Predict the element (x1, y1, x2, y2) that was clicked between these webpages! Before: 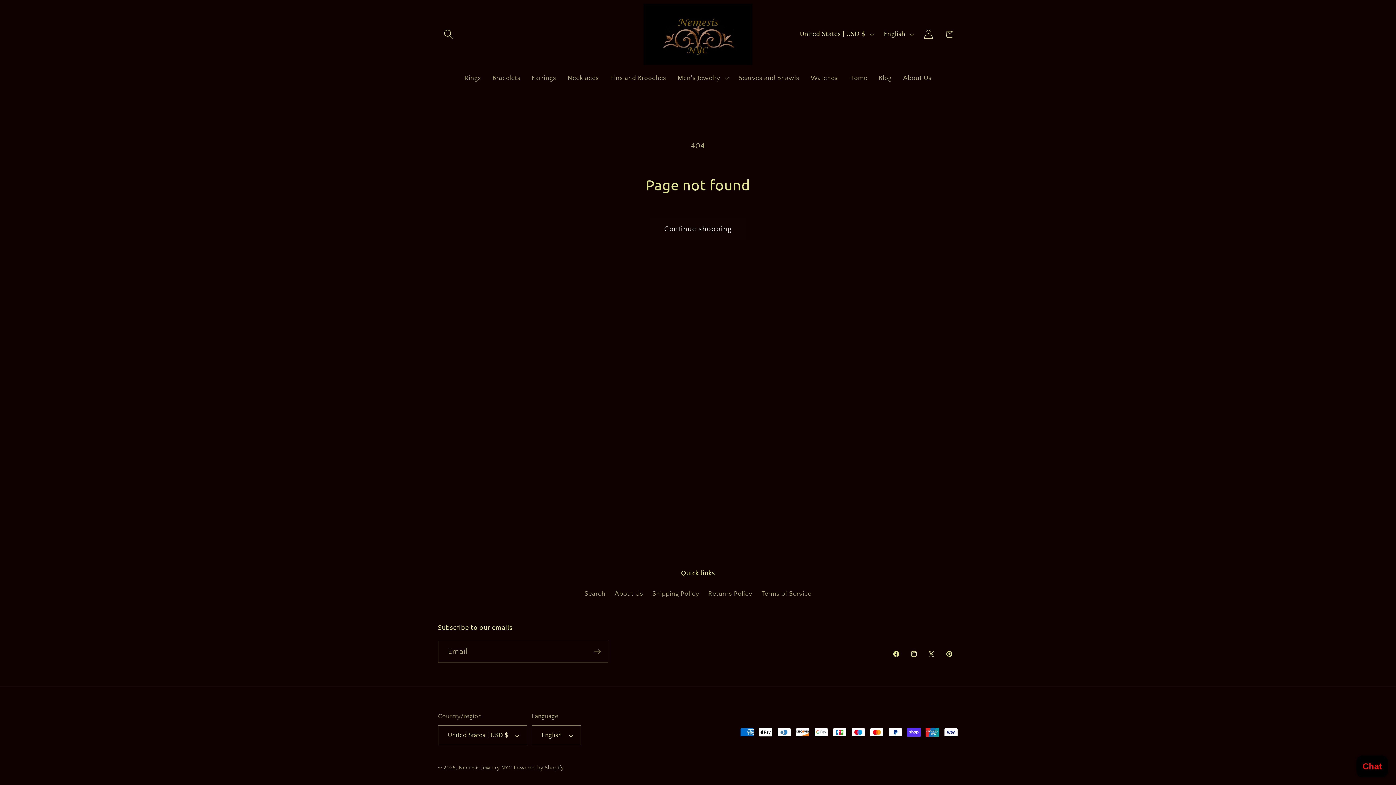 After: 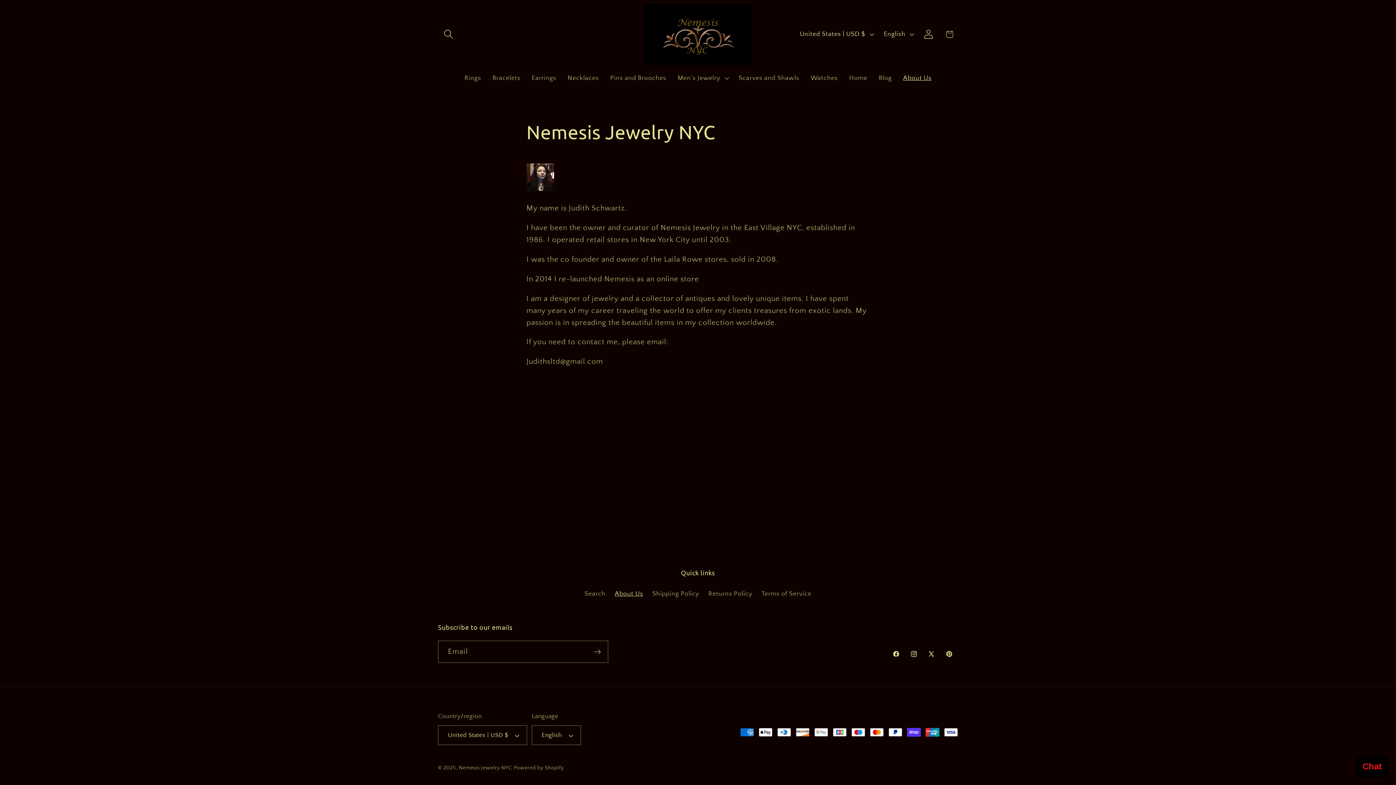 Action: bbox: (614, 586, 643, 601) label: About Us